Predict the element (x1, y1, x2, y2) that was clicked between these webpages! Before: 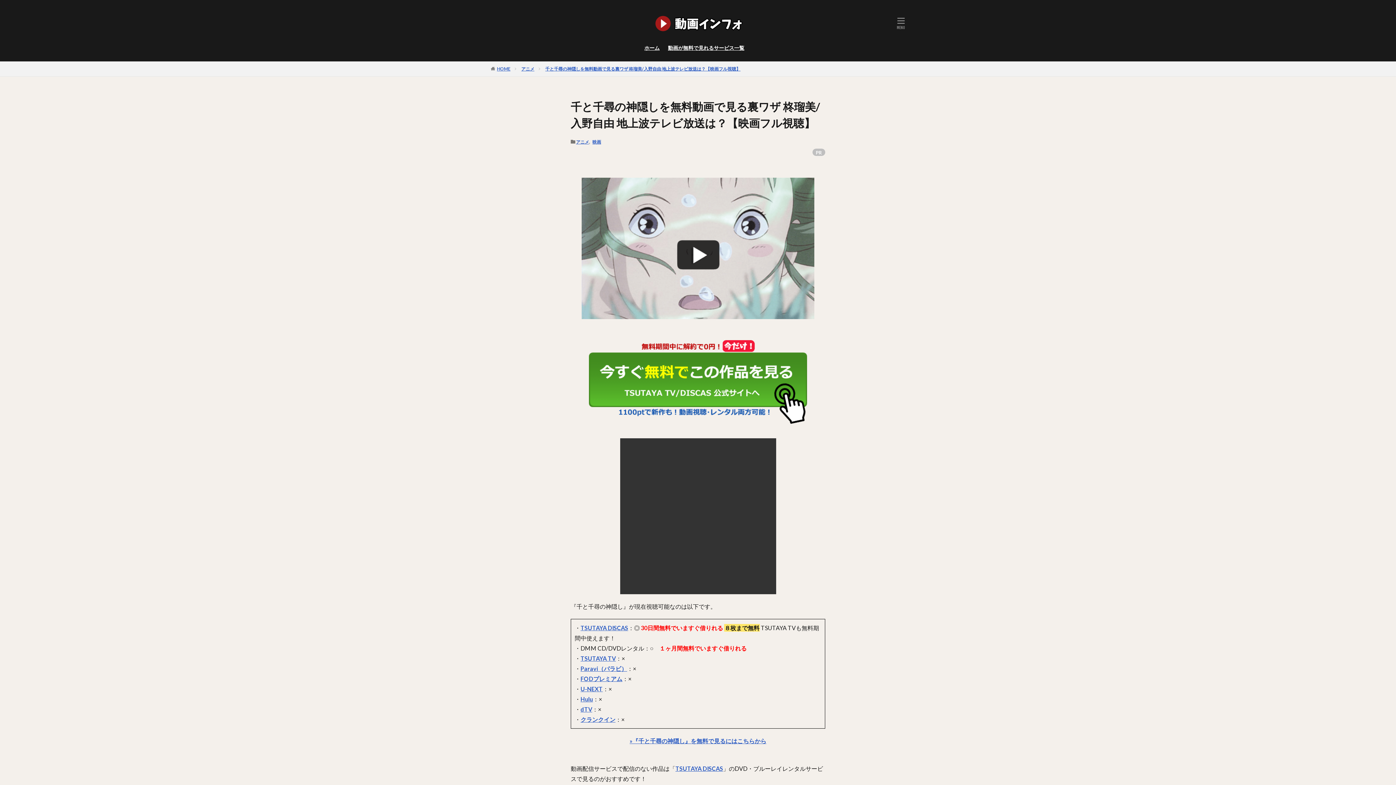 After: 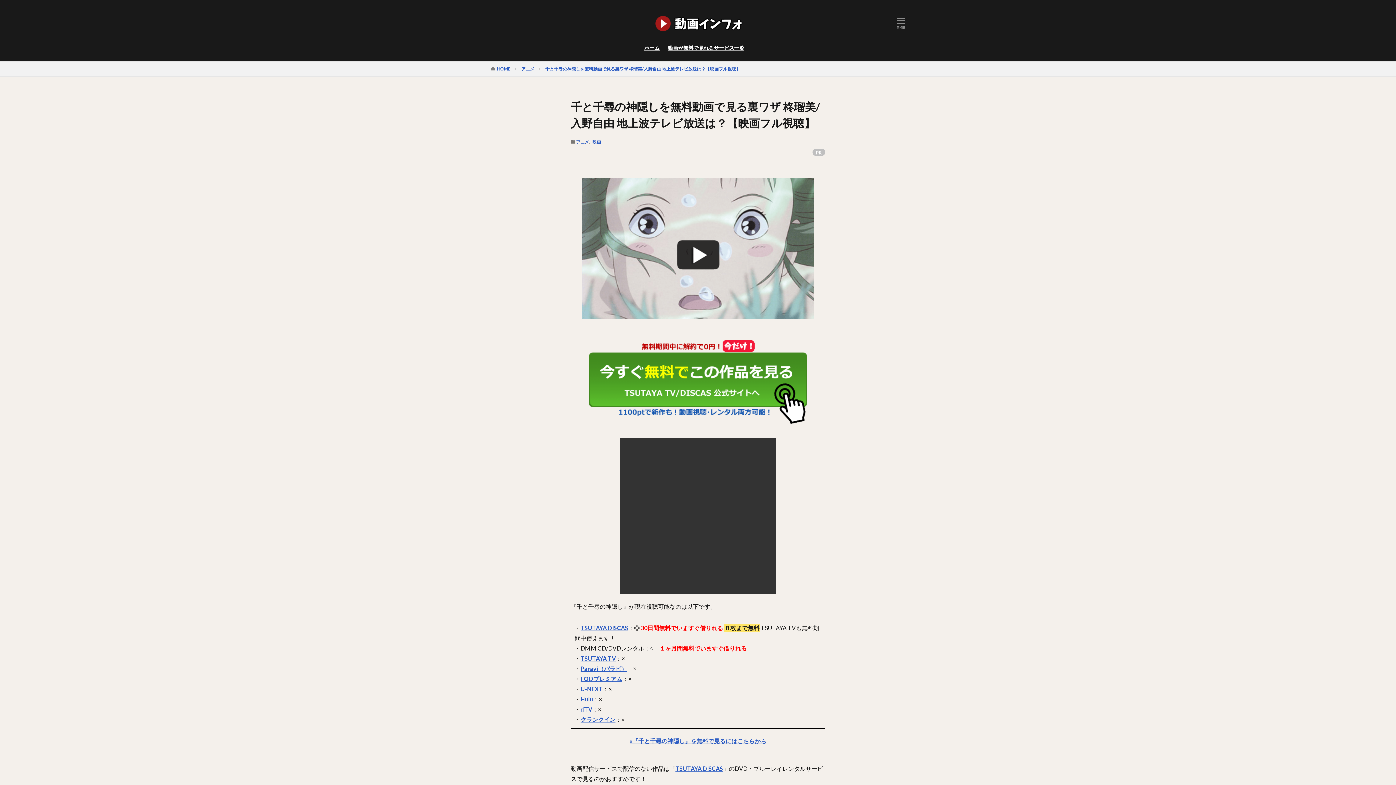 Action: label: 千と千尋の神隠しを無料動画で見る裏ワザ 柊瑠美/入野自由 地上波テレビ放送は？【映画フル視聴】 bbox: (545, 66, 740, 71)